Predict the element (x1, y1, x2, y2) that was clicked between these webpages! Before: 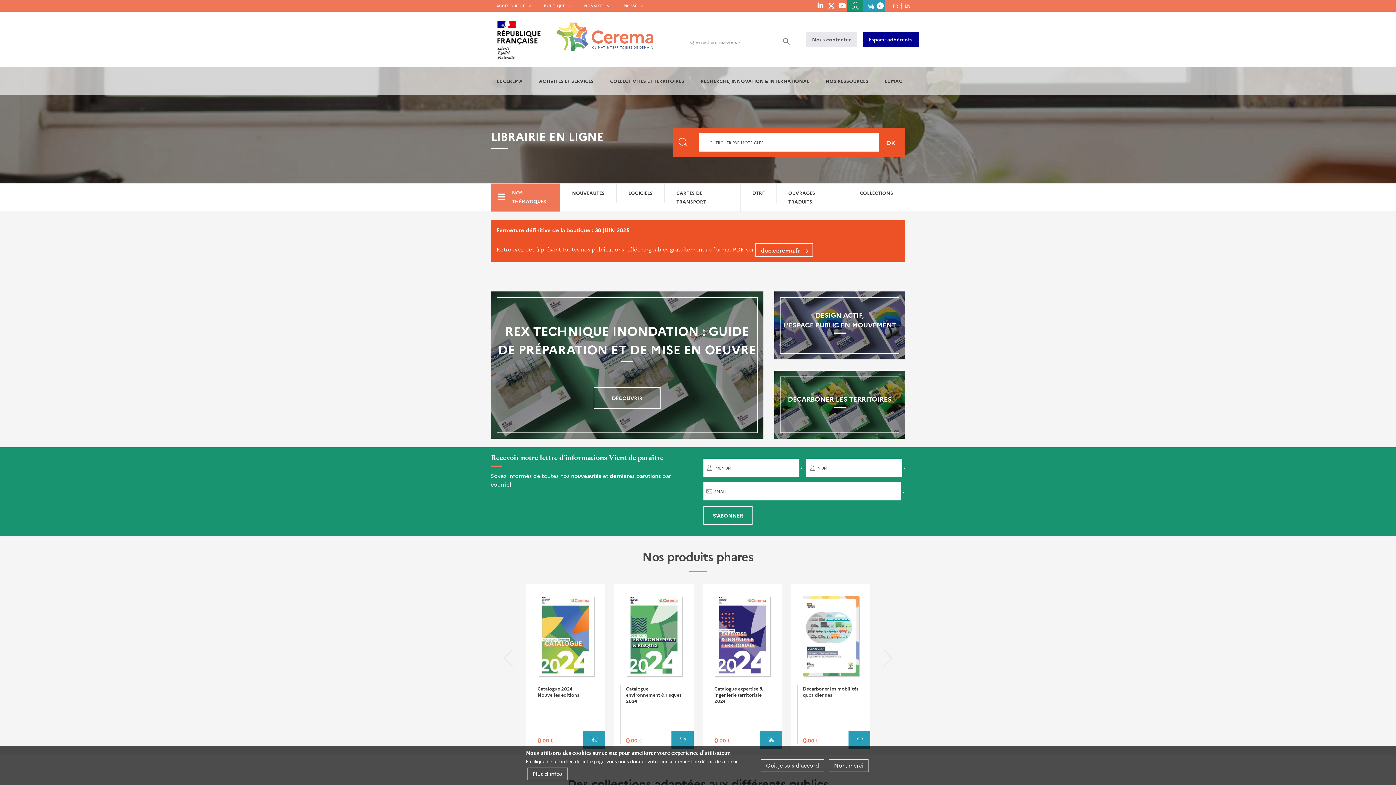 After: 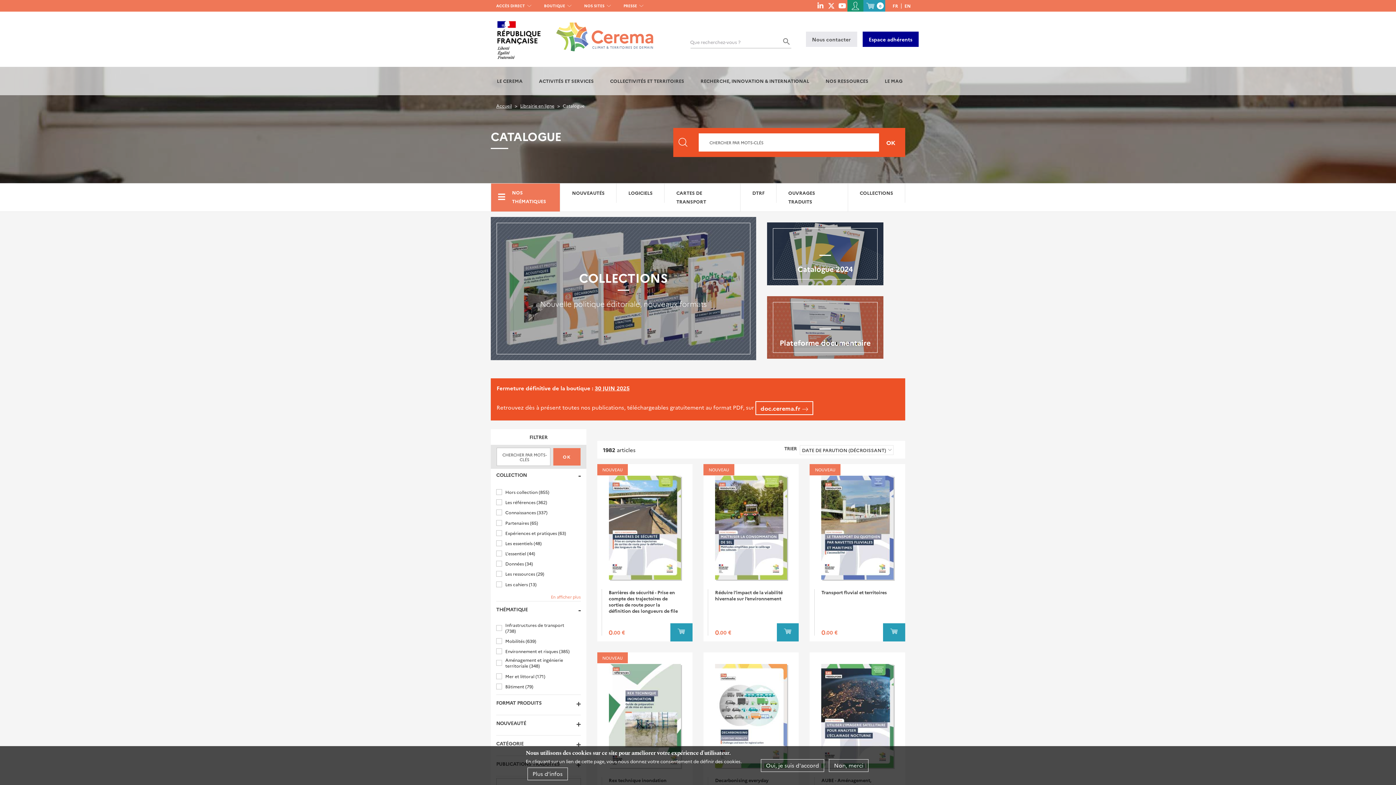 Action: label: Rechercher bbox: (882, 136, 900, 148)